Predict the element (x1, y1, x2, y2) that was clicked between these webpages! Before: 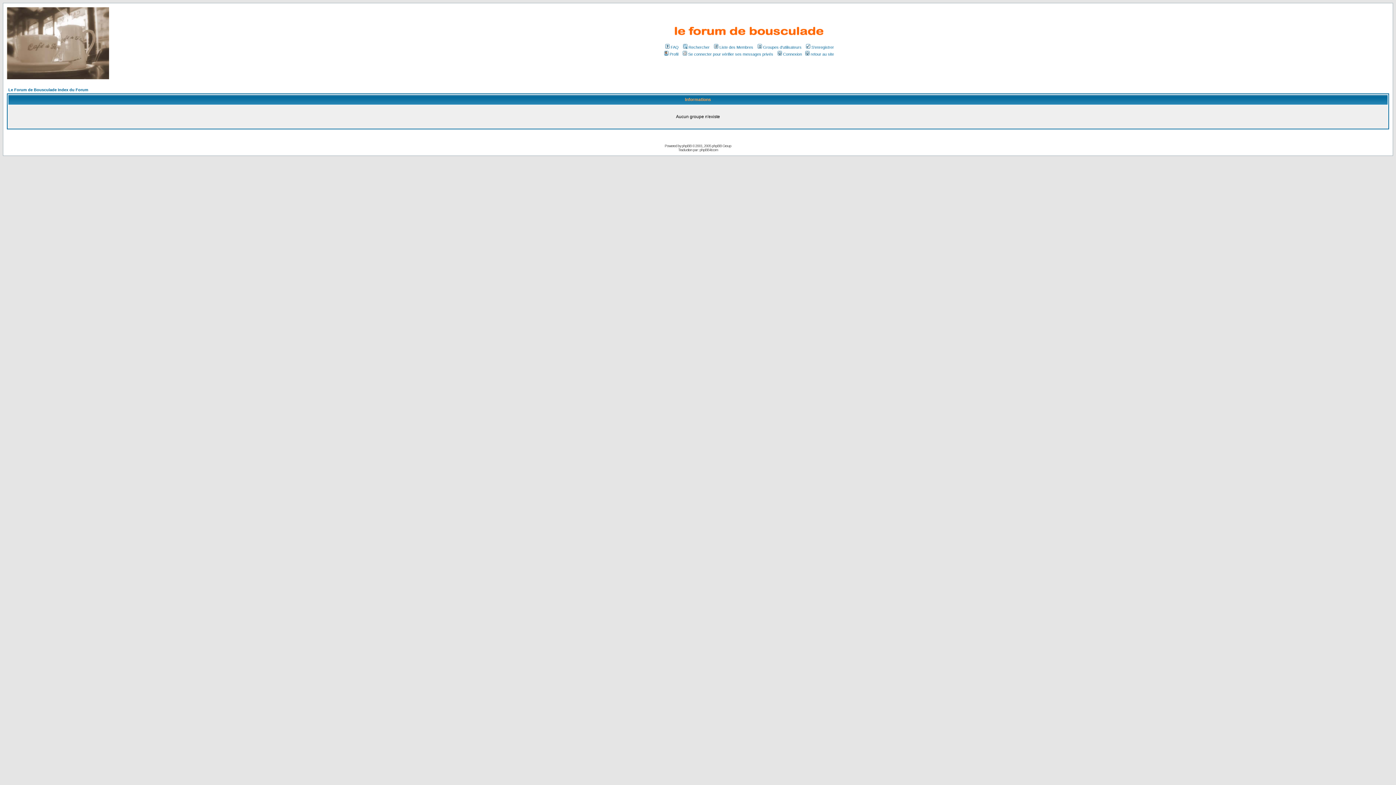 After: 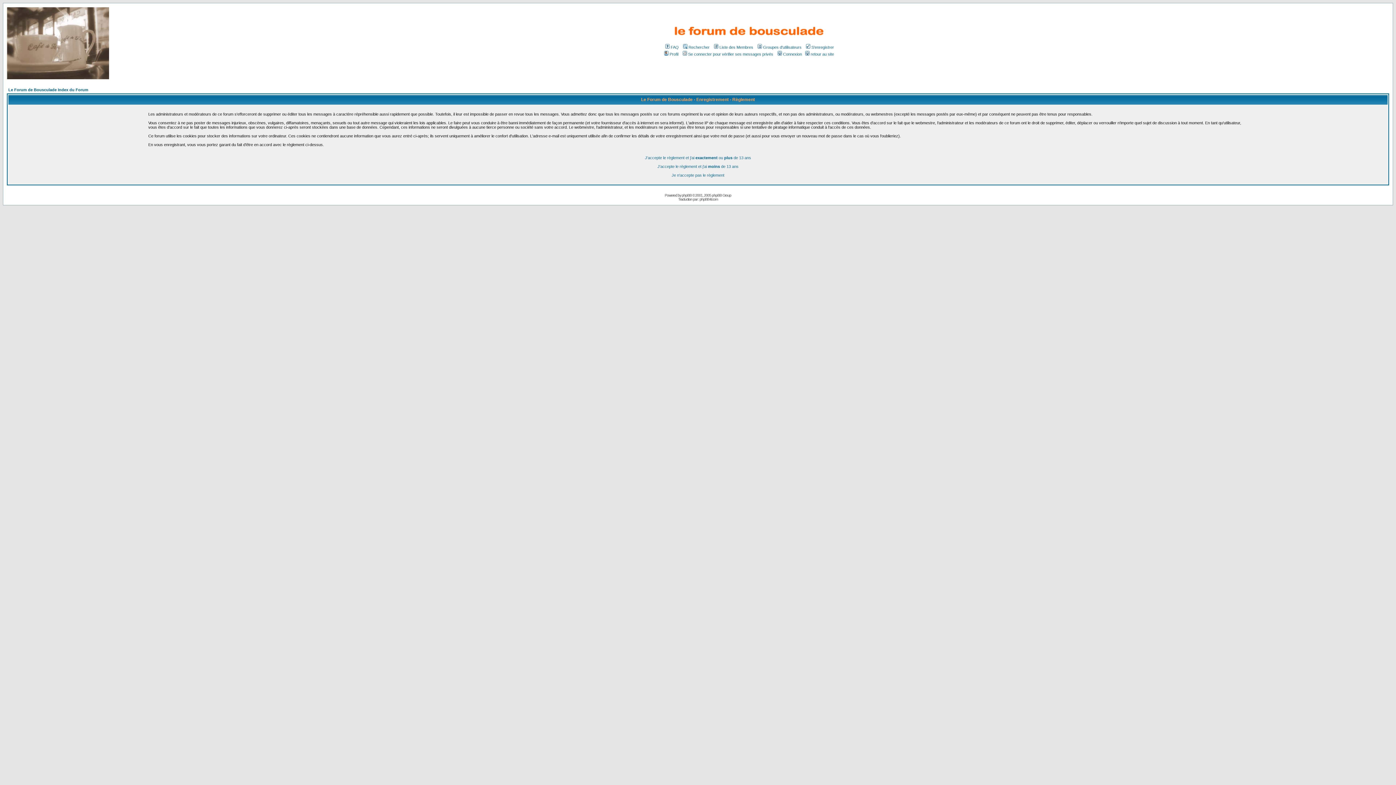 Action: label: S'enregistrer bbox: (805, 45, 834, 49)